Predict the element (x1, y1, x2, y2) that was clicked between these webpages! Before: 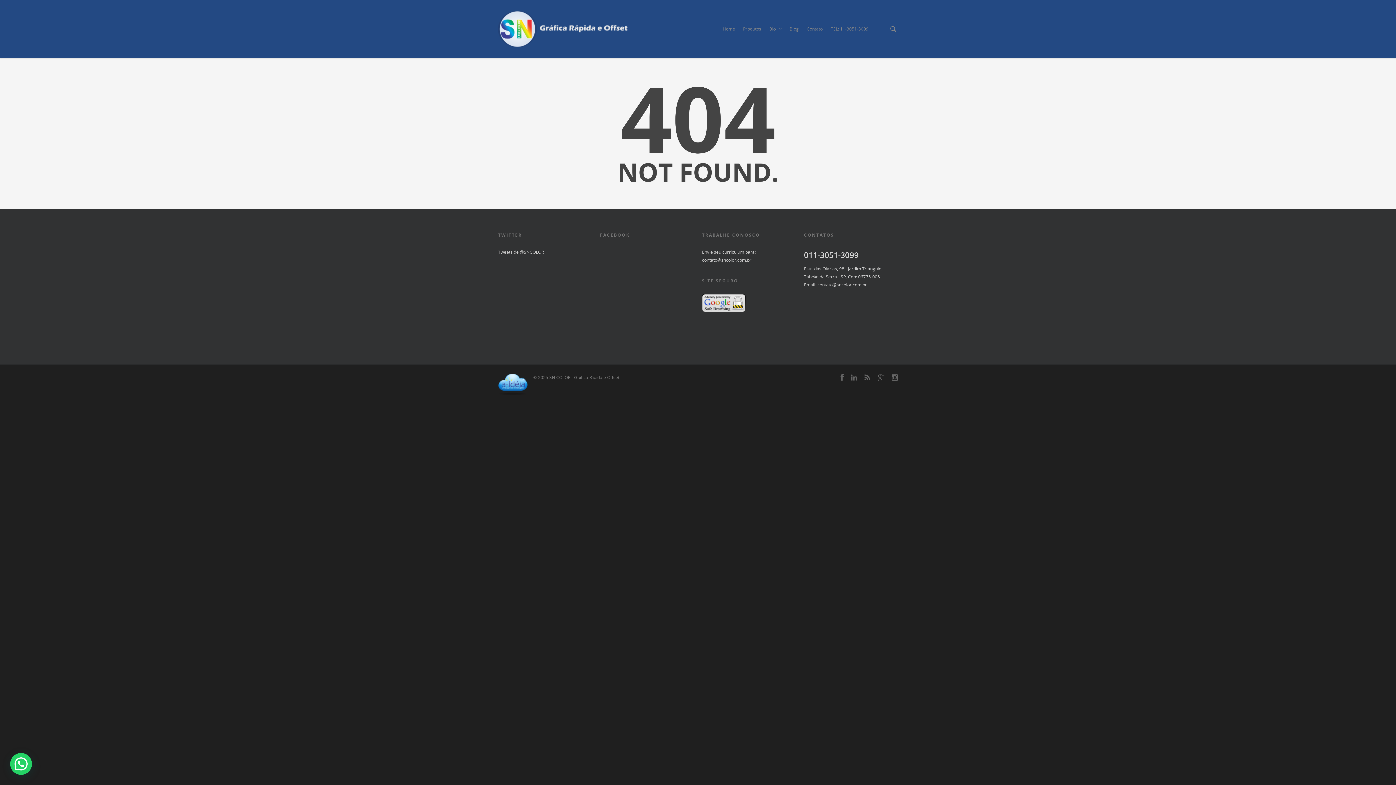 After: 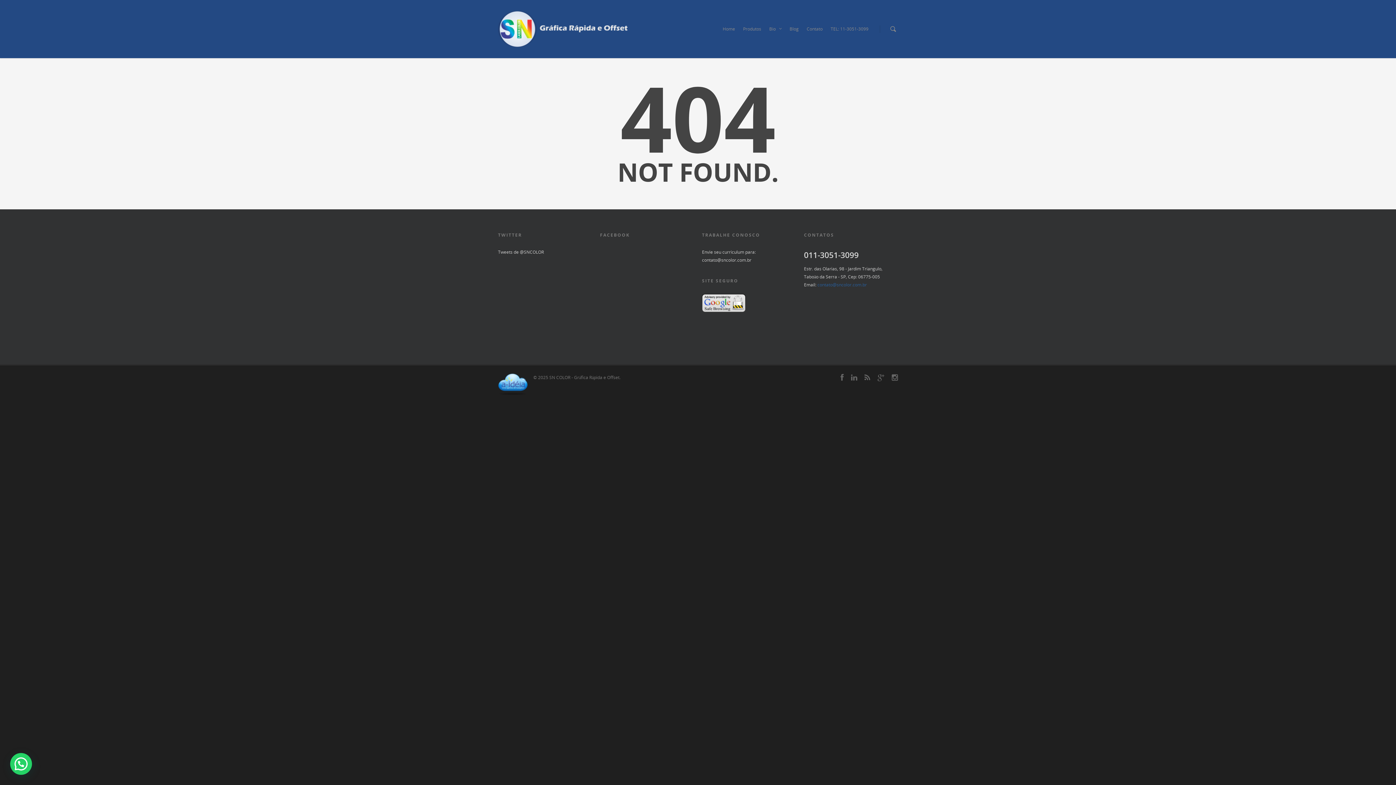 Action: label: contato@sncolor.com.br bbox: (817, 281, 867, 288)